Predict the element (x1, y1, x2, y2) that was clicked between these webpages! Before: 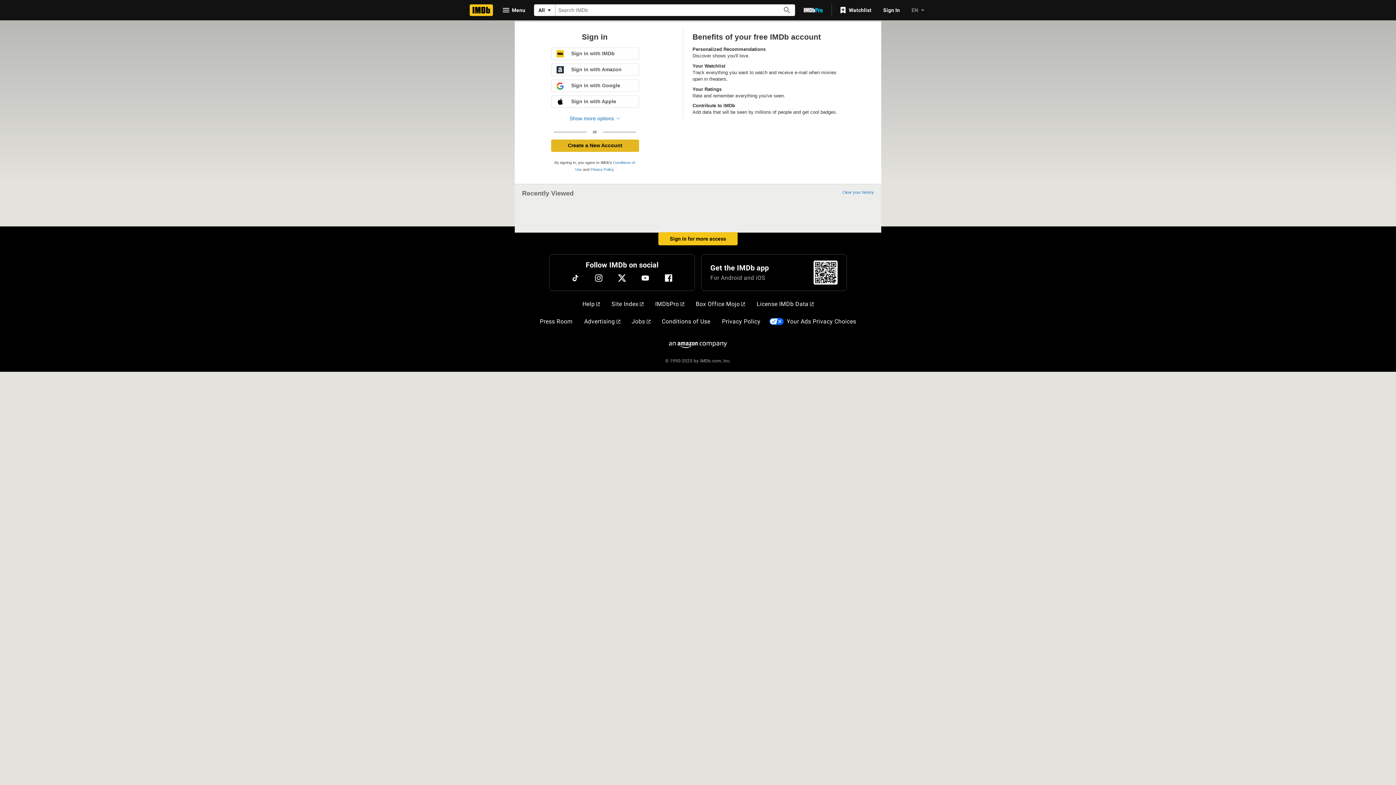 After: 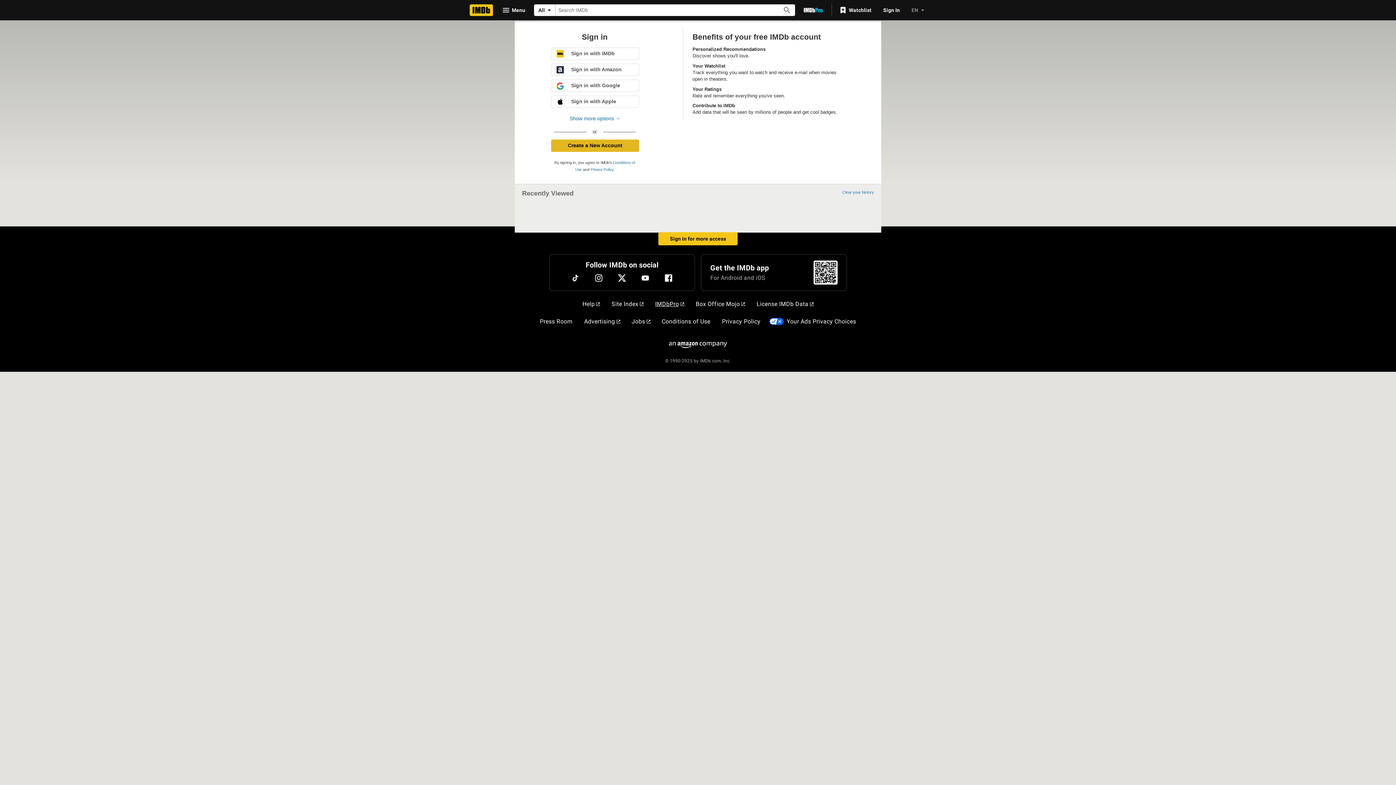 Action: bbox: (652, 297, 687, 311) label: IMDbPro